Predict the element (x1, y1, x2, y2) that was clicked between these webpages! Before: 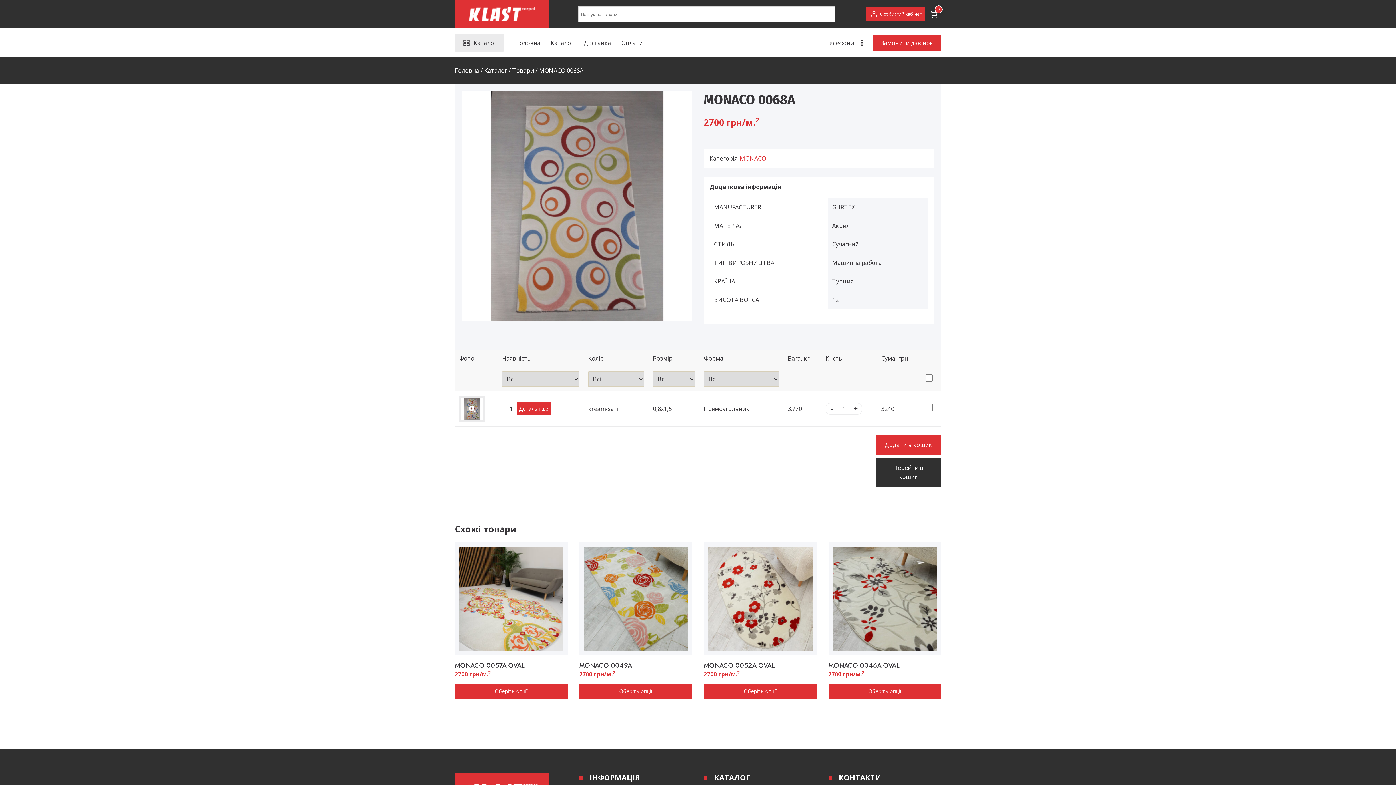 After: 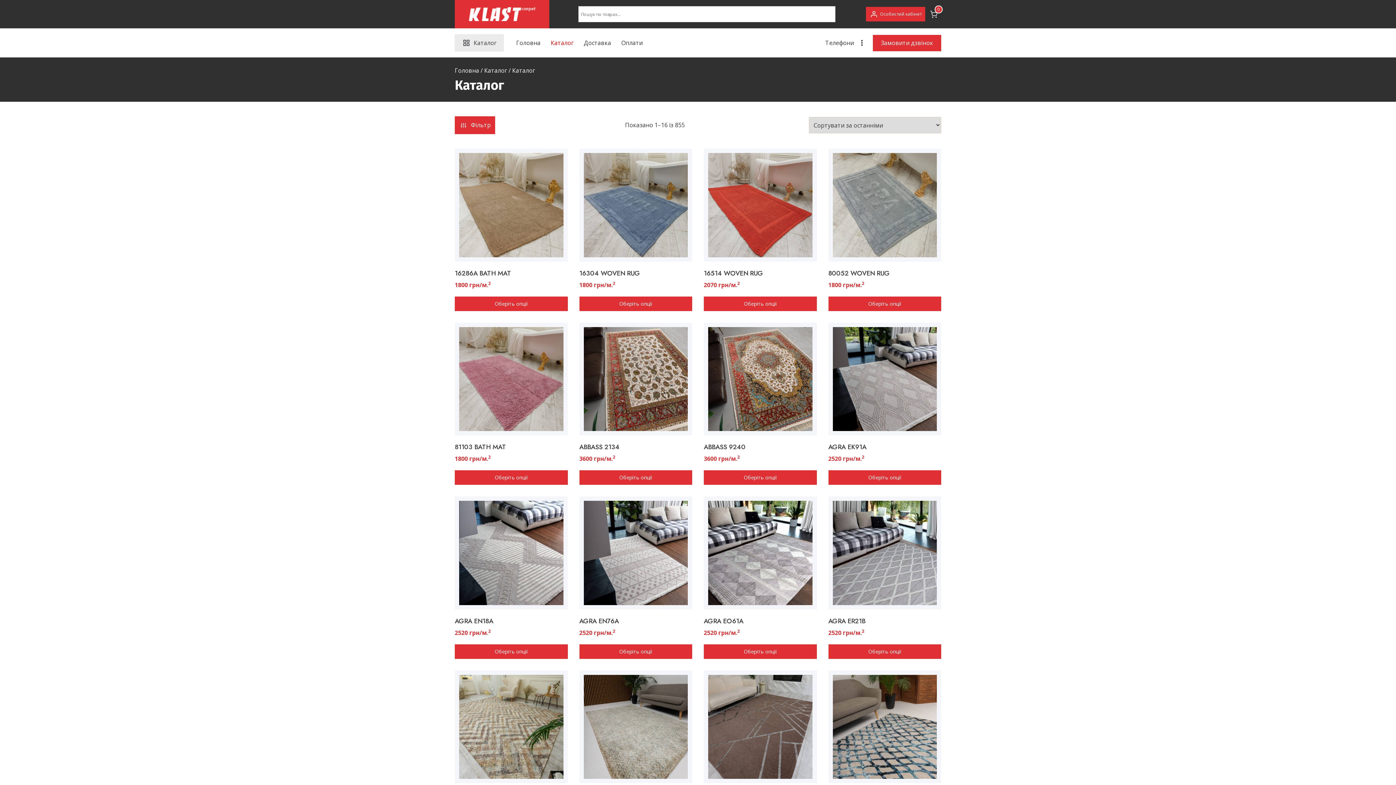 Action: bbox: (484, 66, 507, 74) label: Каталог